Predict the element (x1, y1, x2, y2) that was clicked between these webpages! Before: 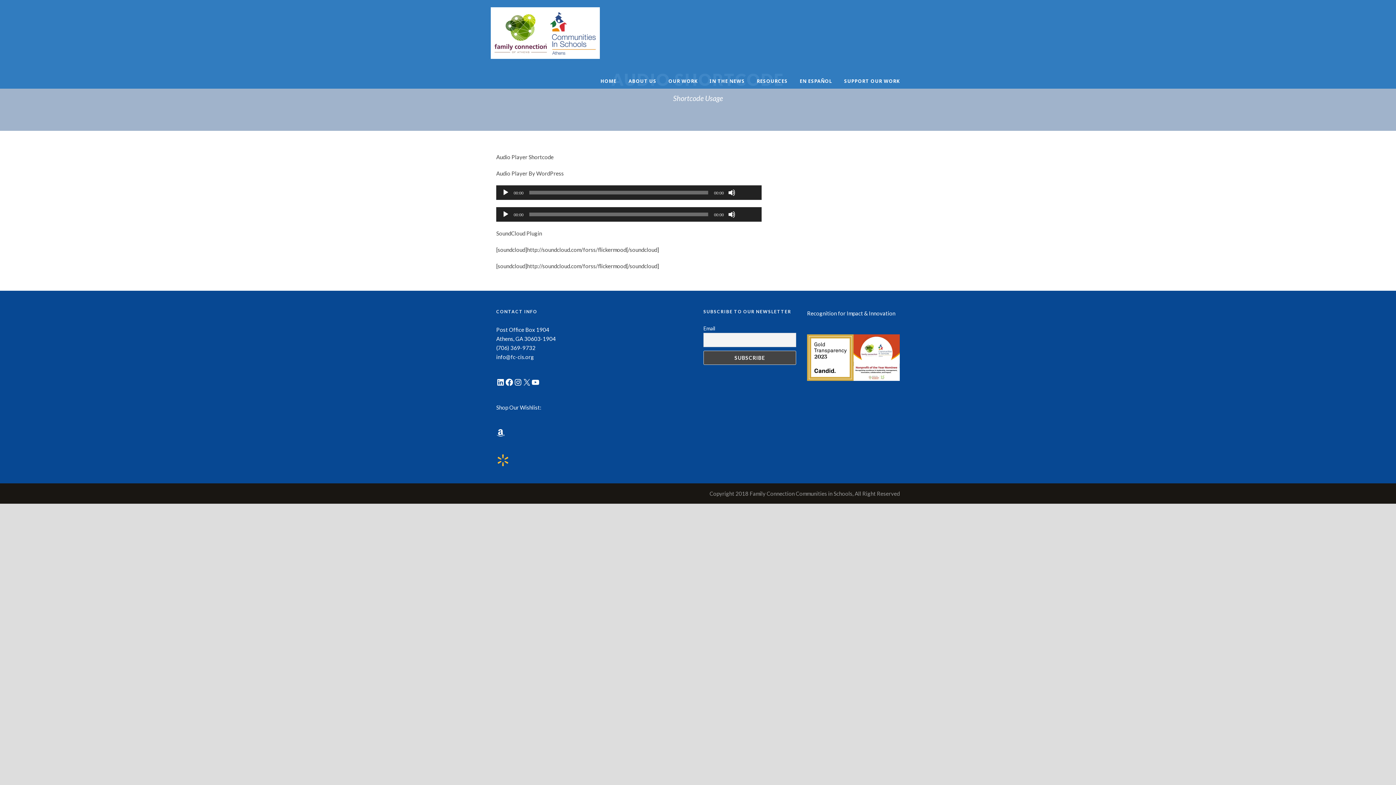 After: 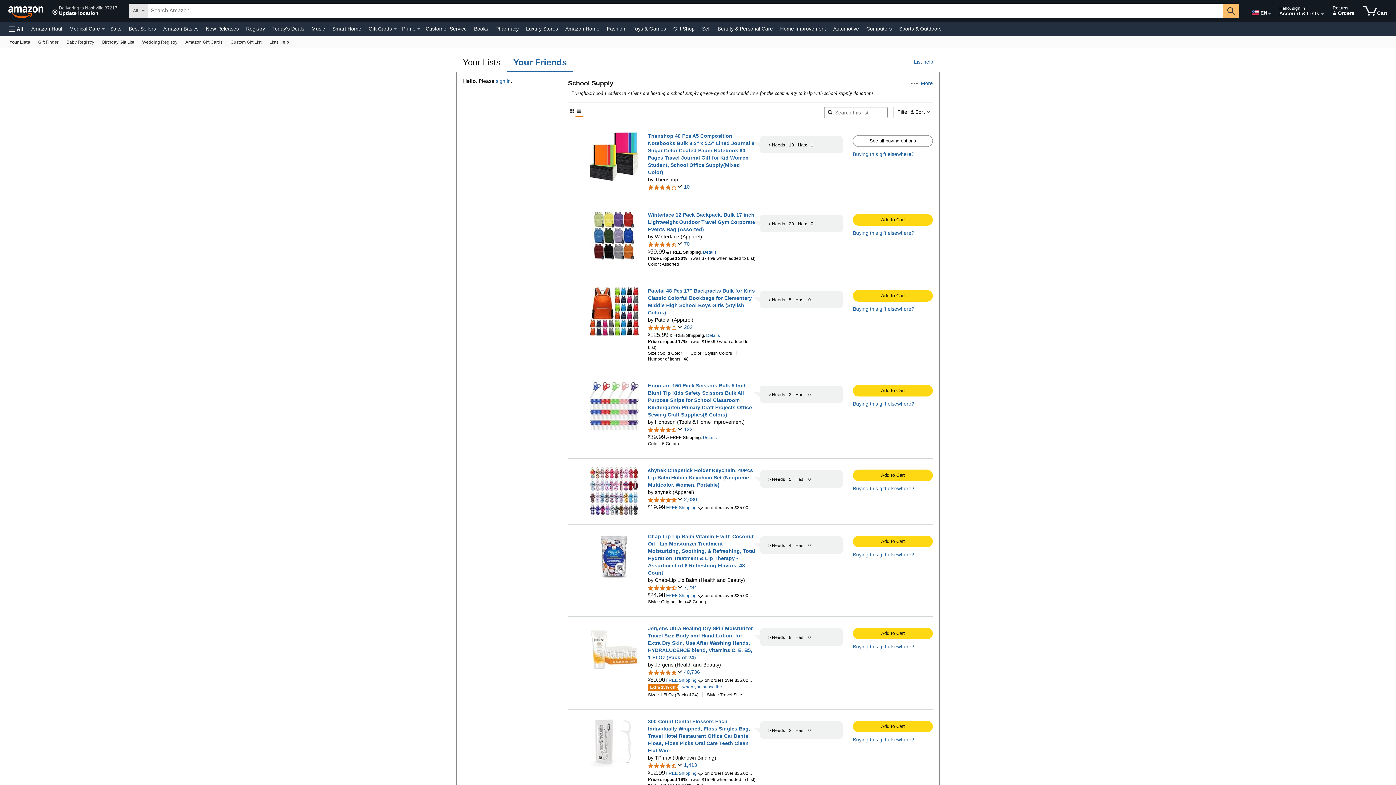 Action: bbox: (496, 428, 505, 437) label: Amazon